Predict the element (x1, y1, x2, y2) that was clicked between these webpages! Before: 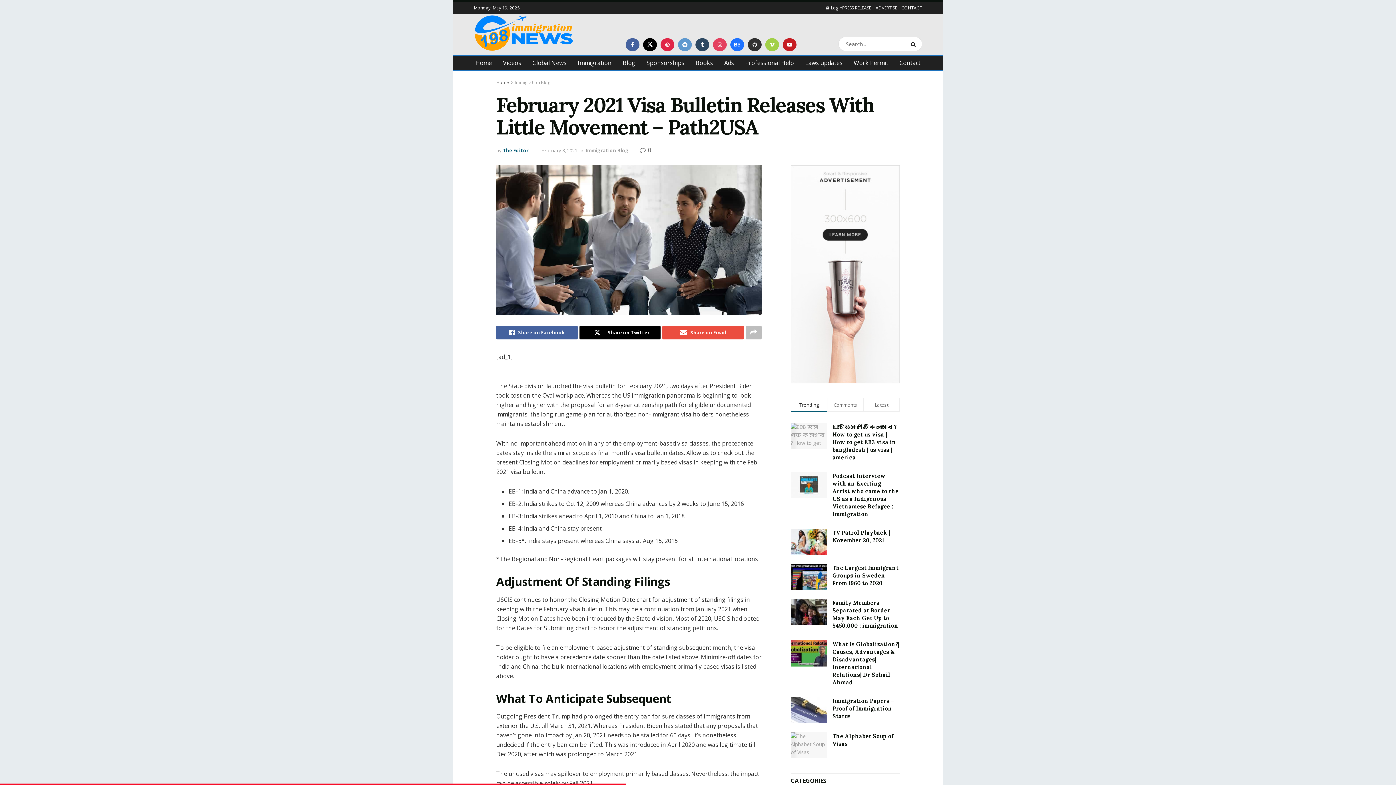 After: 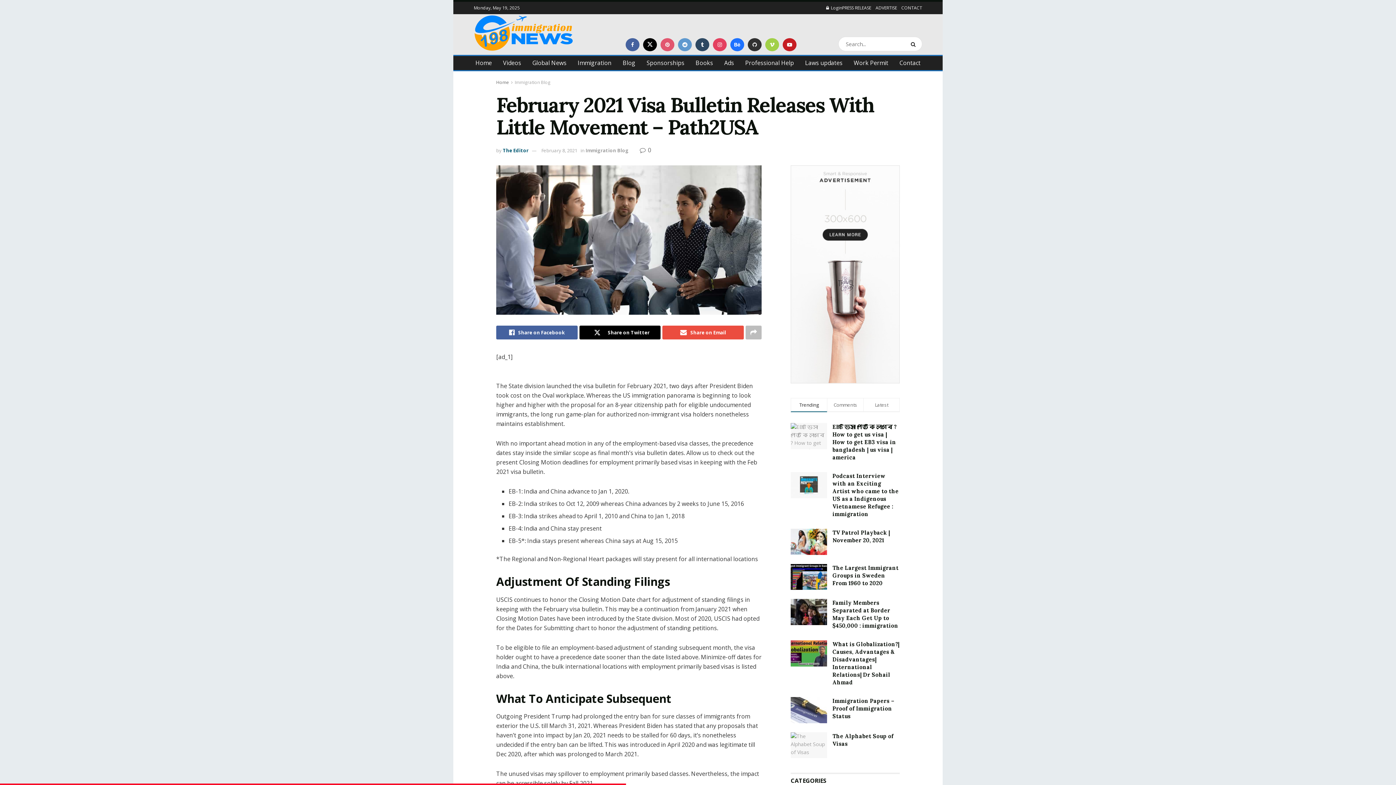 Action: label: Find us on Pinterest bbox: (660, 38, 674, 51)